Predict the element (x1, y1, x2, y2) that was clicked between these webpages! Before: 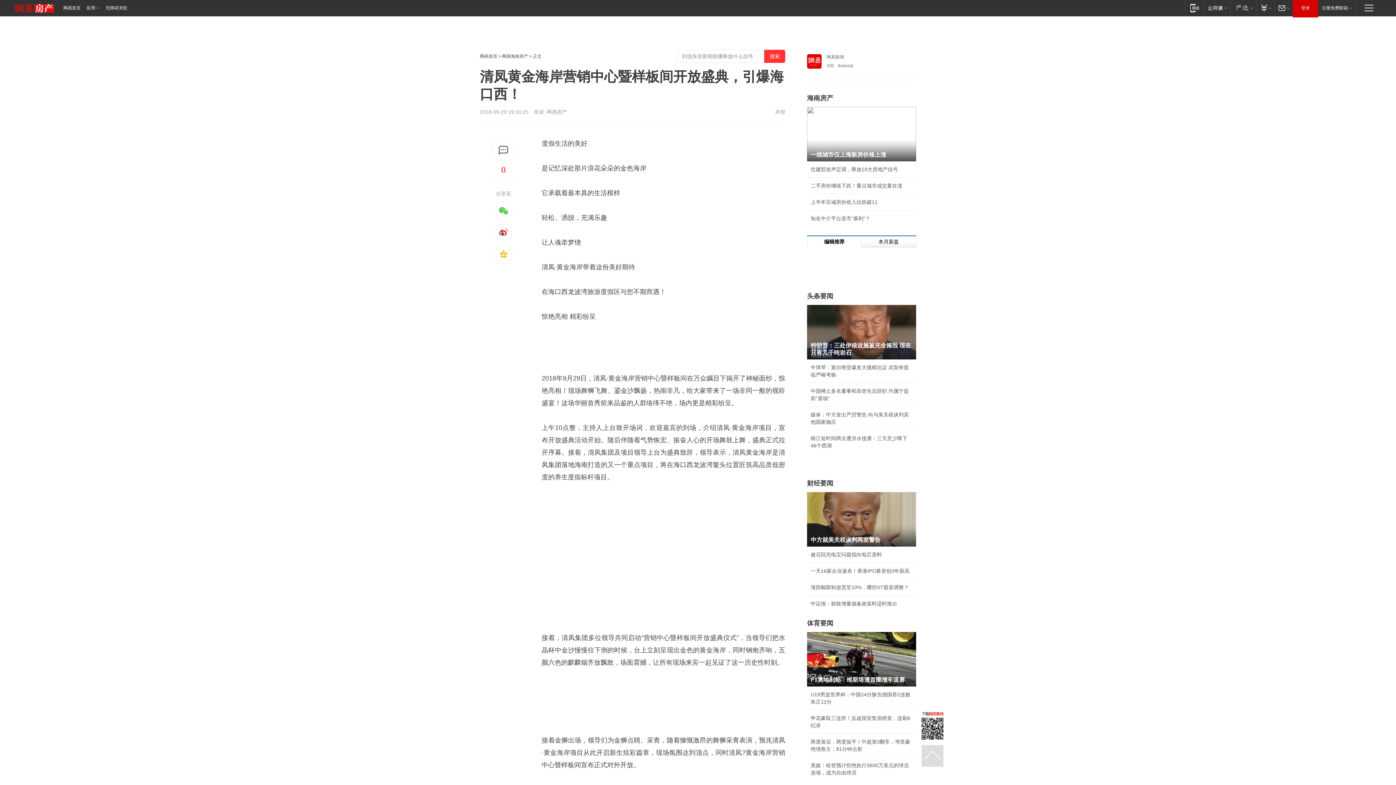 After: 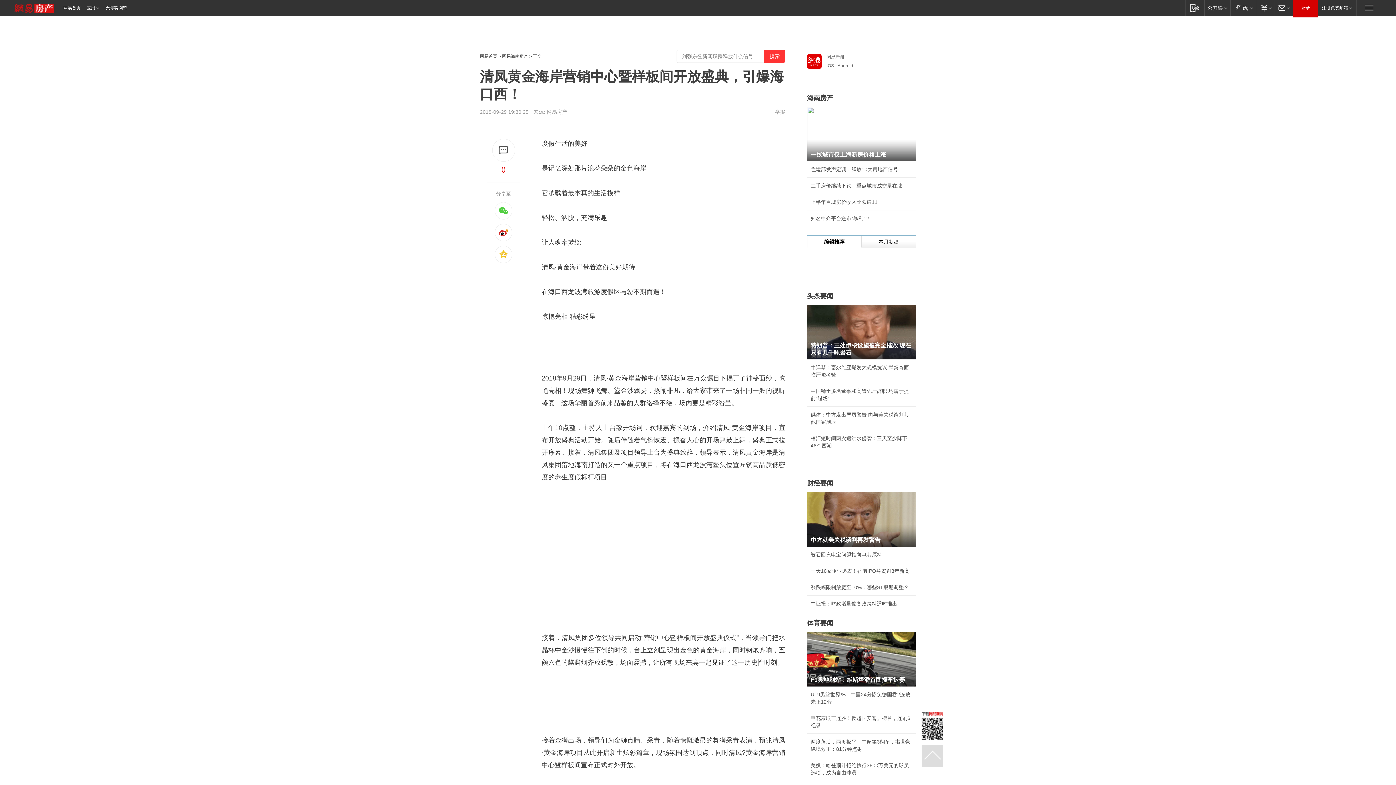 Action: label: 网易首页 bbox: (48, 0, 82, 16)